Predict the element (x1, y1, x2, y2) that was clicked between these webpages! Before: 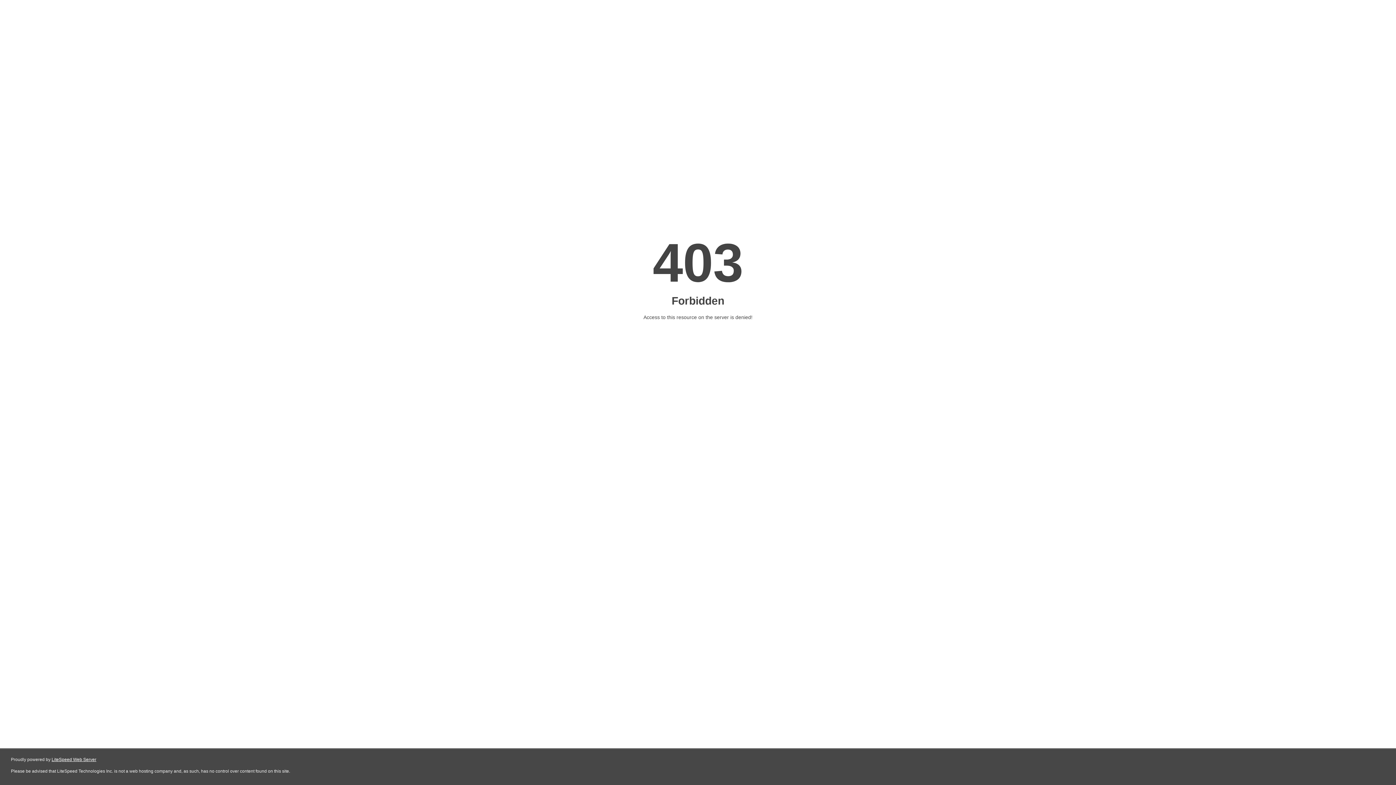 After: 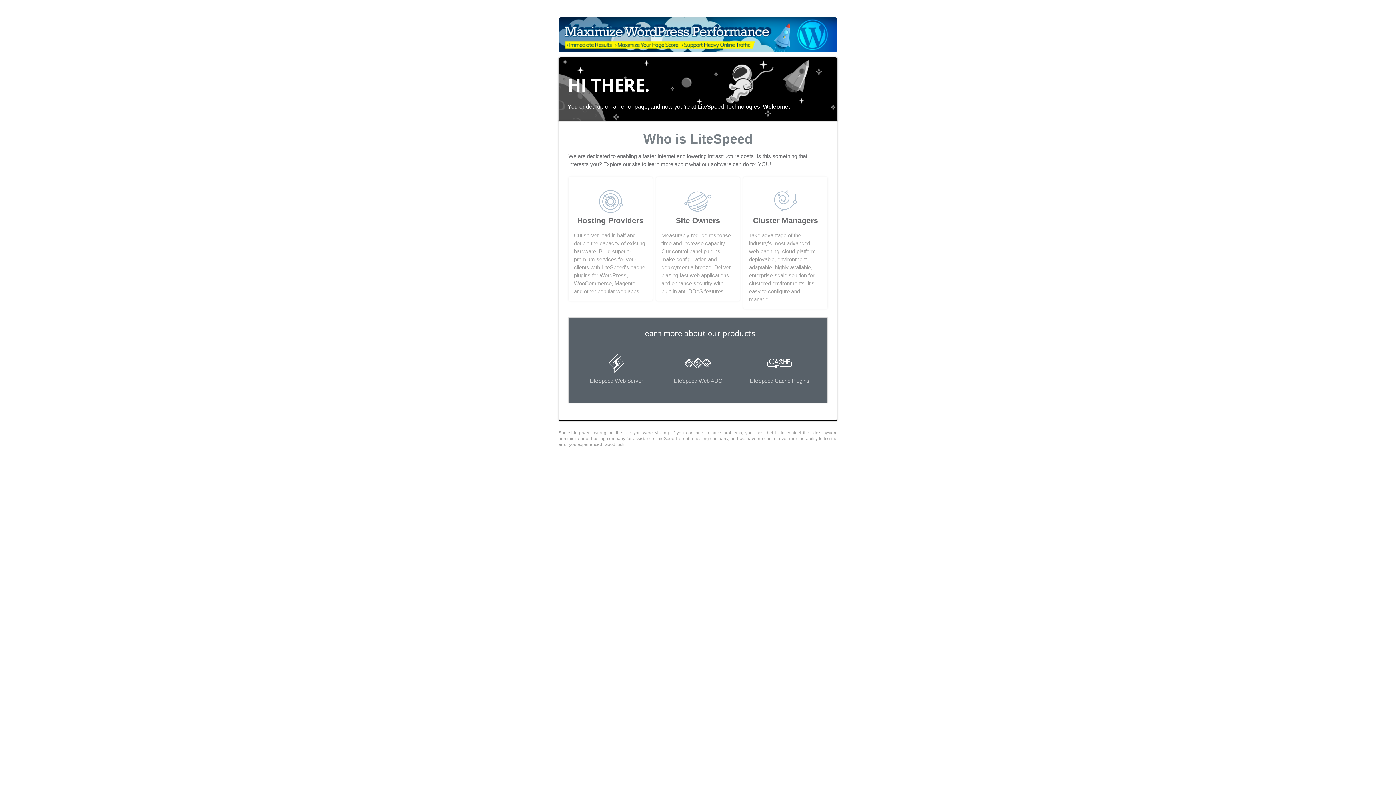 Action: label: LiteSpeed Web Server bbox: (51, 757, 96, 762)